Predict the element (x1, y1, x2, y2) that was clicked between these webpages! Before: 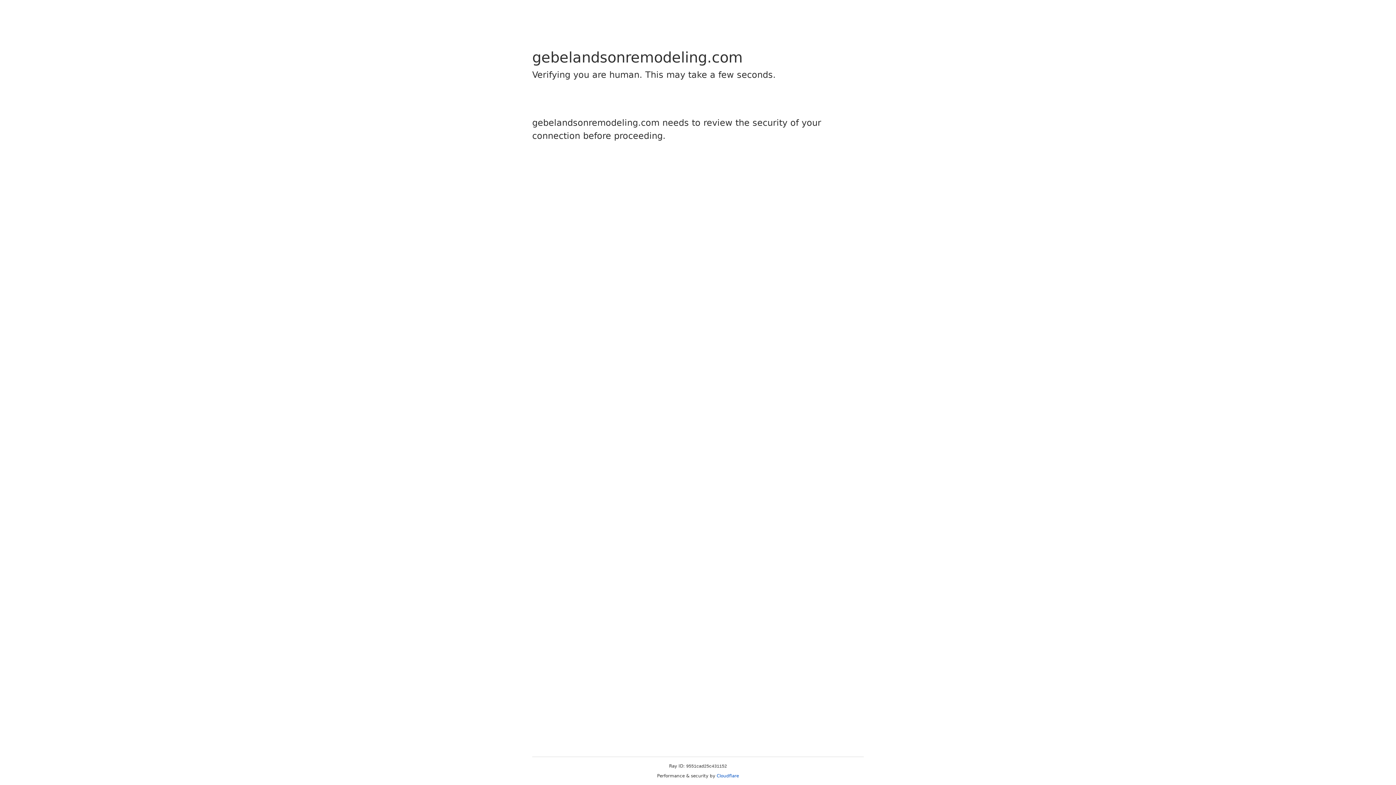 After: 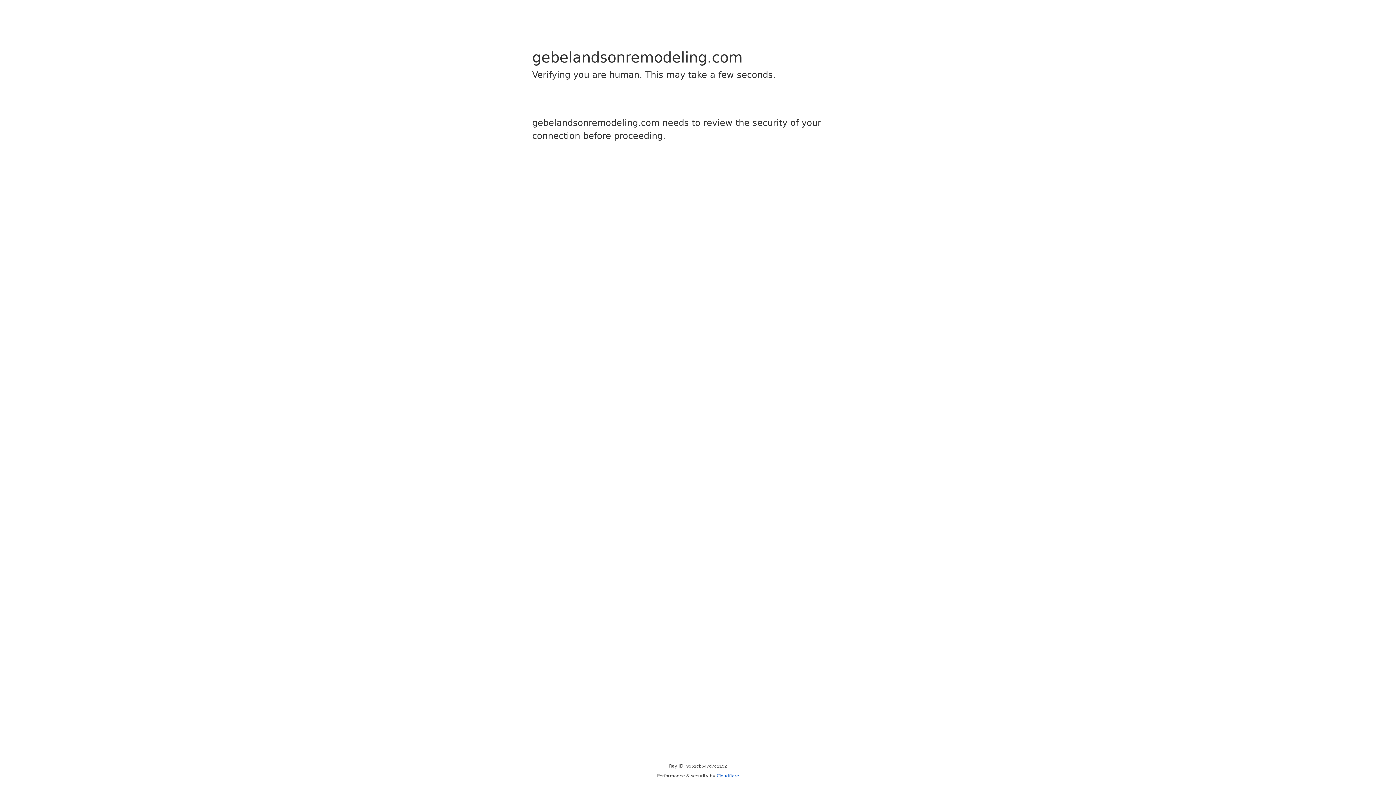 Action: label: Cloudflare bbox: (716, 773, 739, 778)